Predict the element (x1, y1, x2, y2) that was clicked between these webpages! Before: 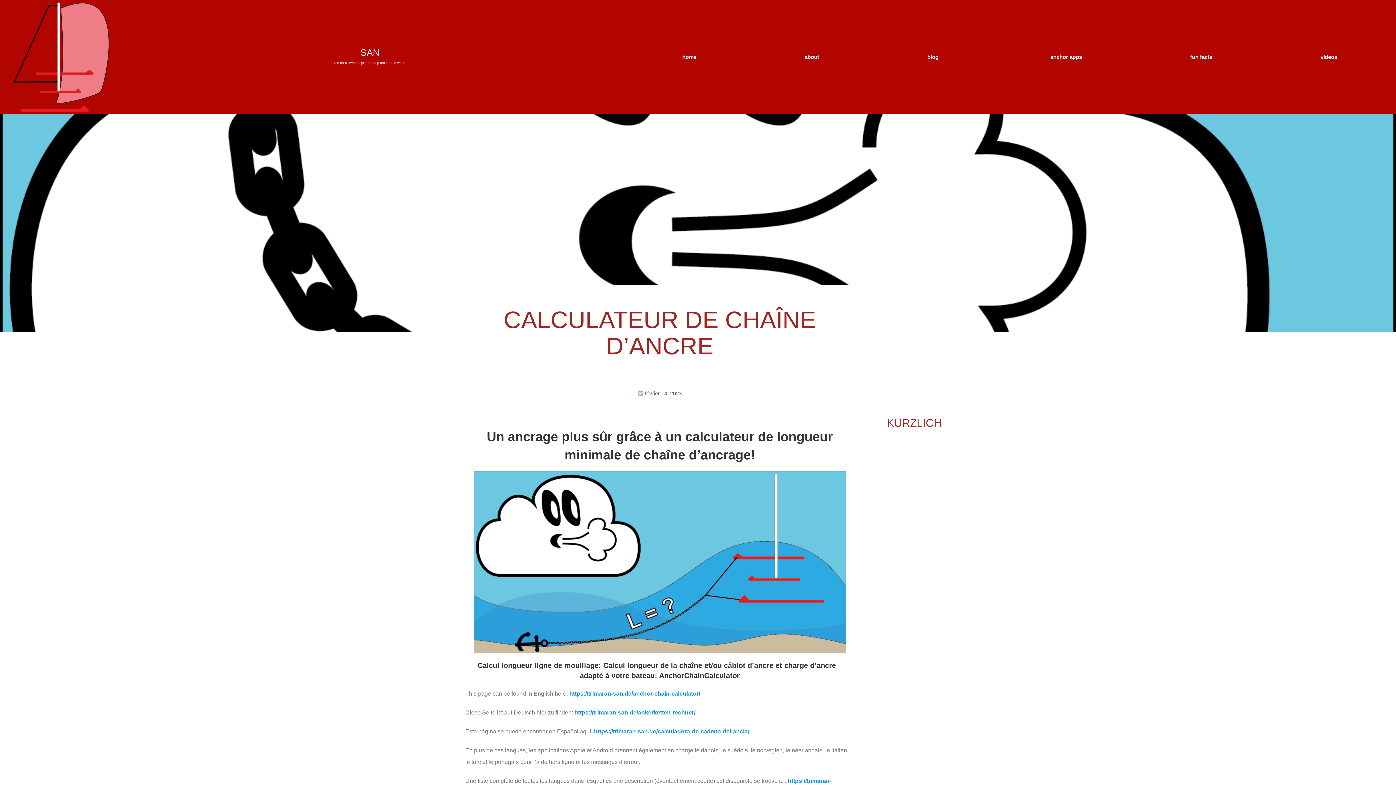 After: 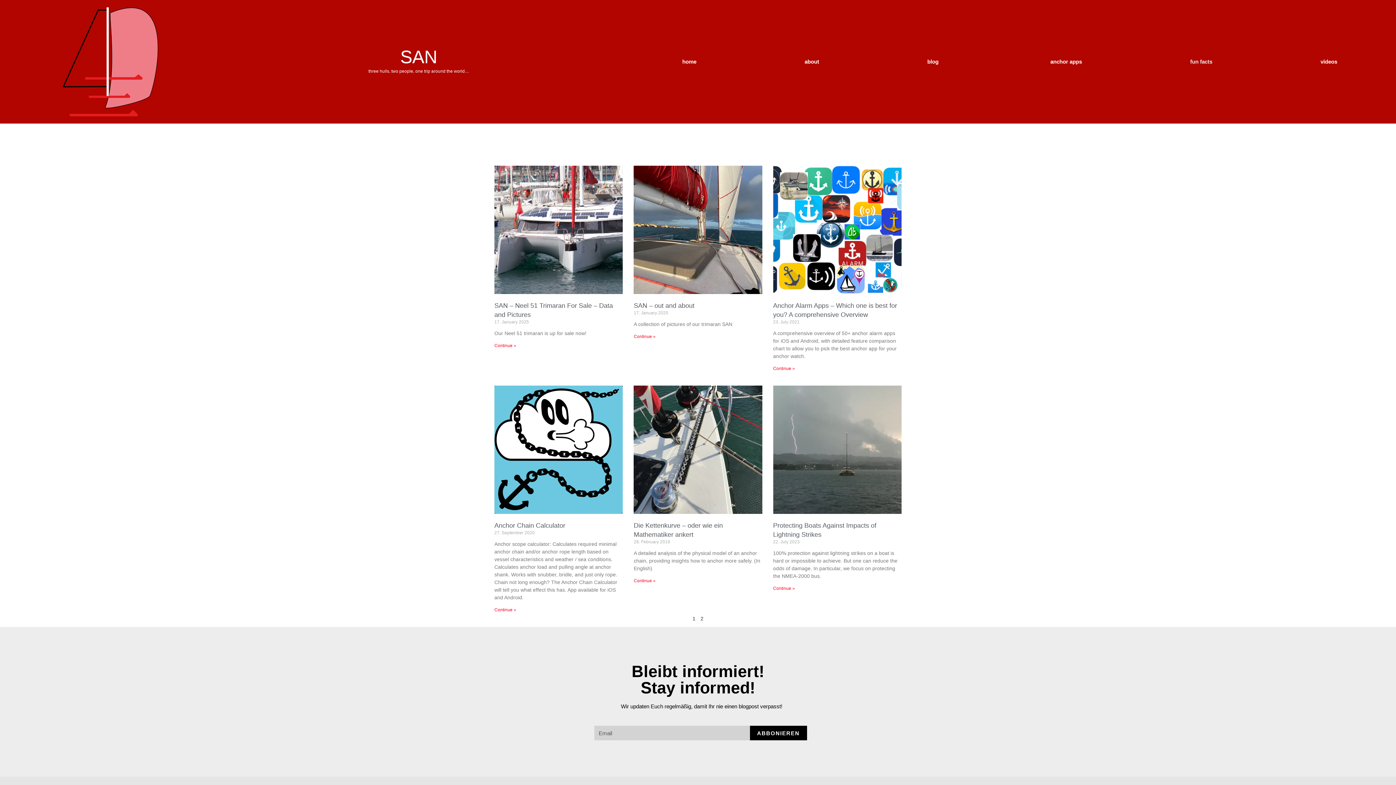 Action: label: fun facts bbox: (1136, 38, 1266, 75)